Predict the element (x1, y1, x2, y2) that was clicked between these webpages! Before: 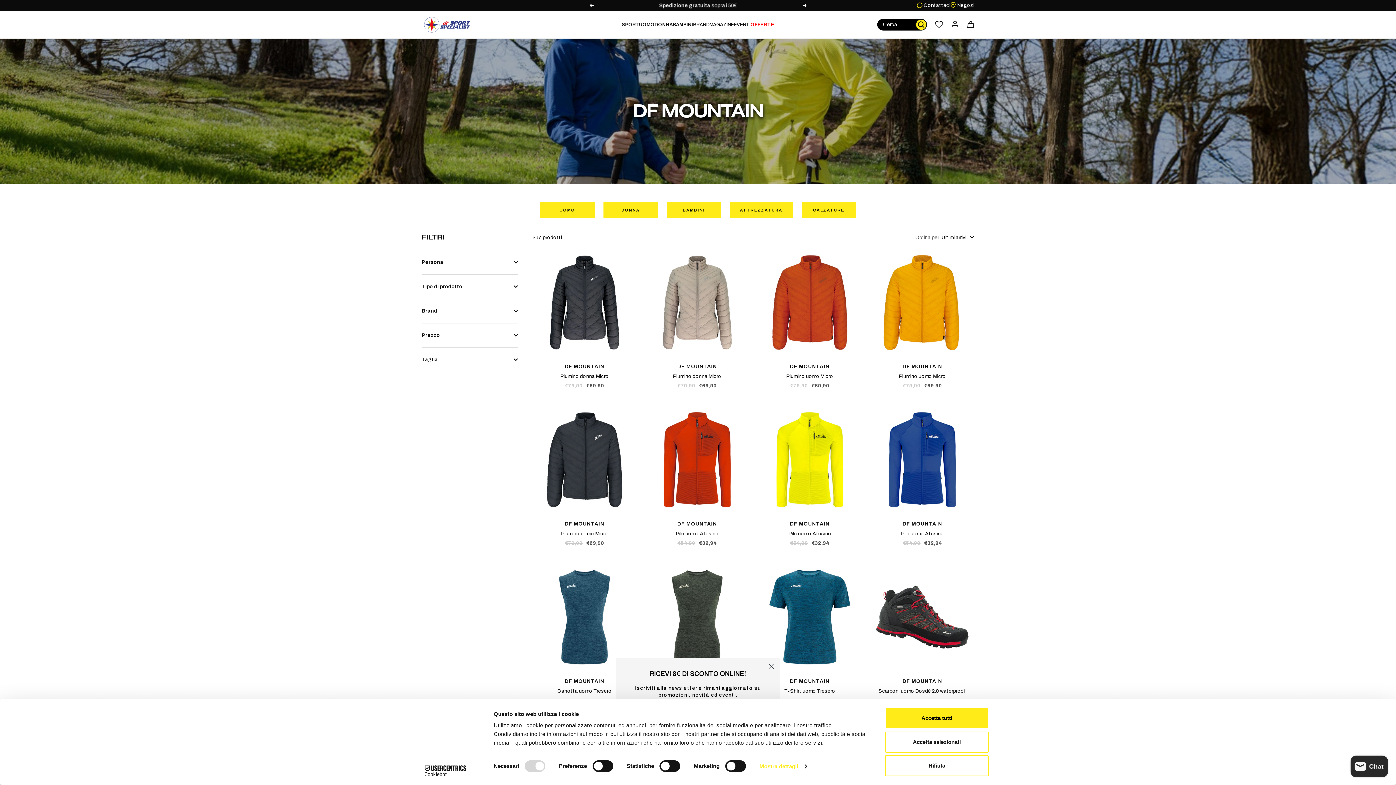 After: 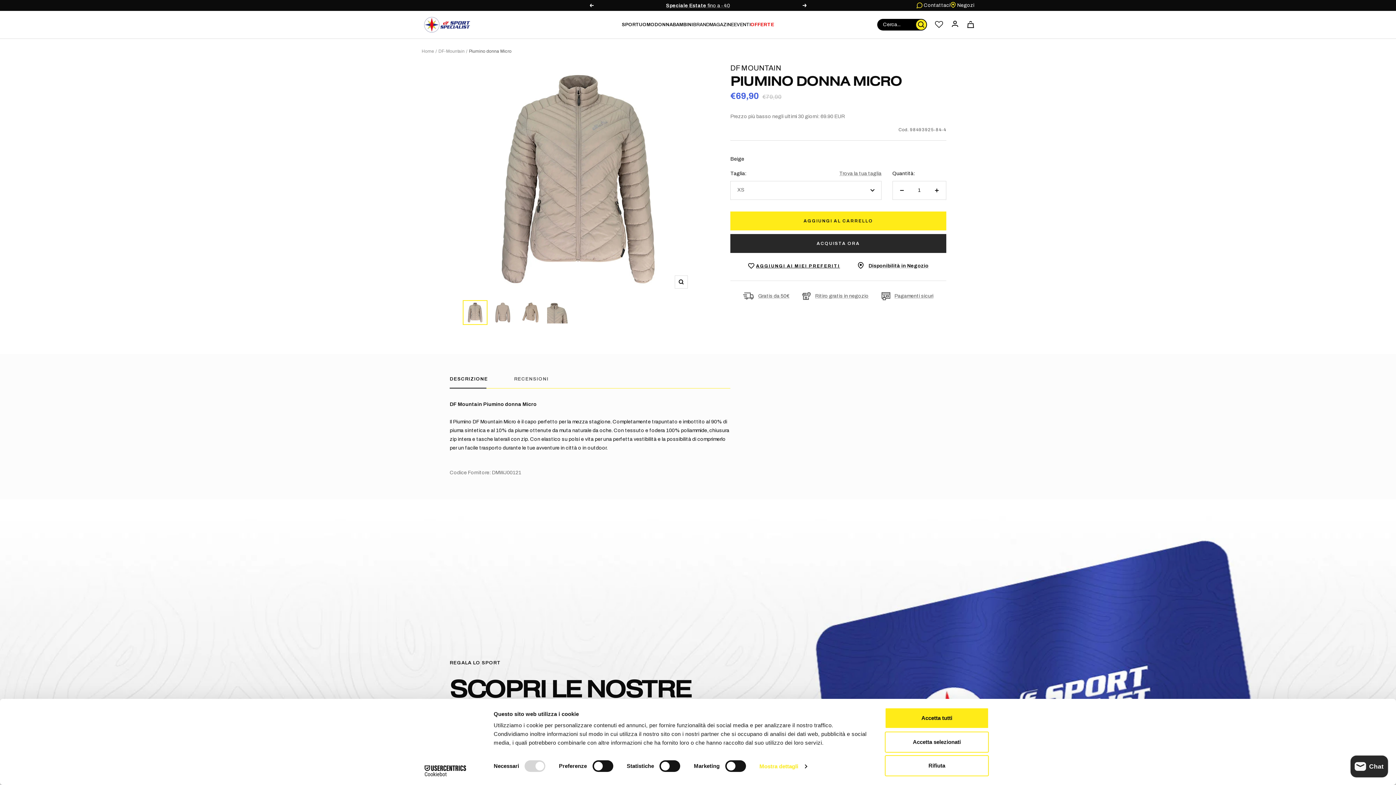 Action: bbox: (645, 250, 749, 354)